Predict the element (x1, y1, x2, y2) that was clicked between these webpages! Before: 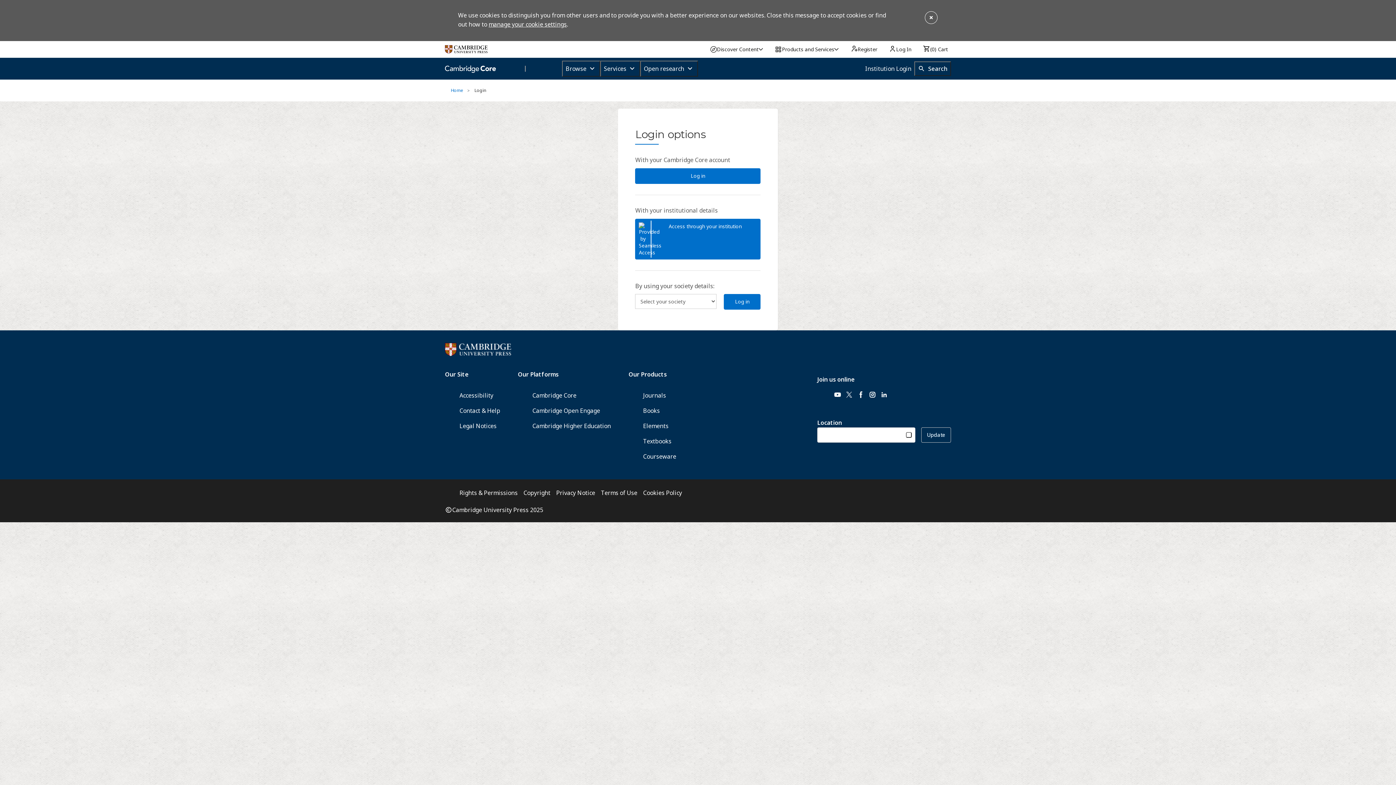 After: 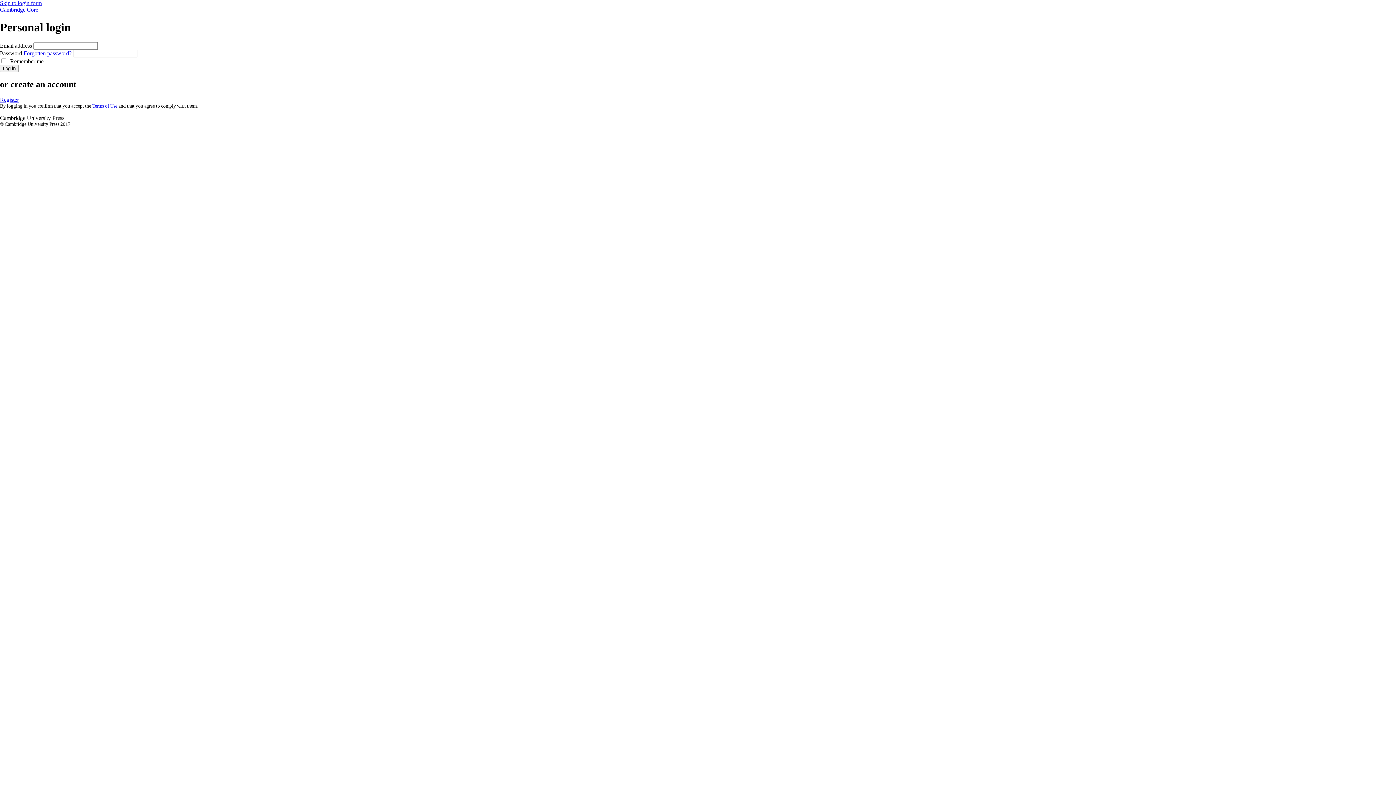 Action: label: Log in bbox: (635, 168, 760, 183)